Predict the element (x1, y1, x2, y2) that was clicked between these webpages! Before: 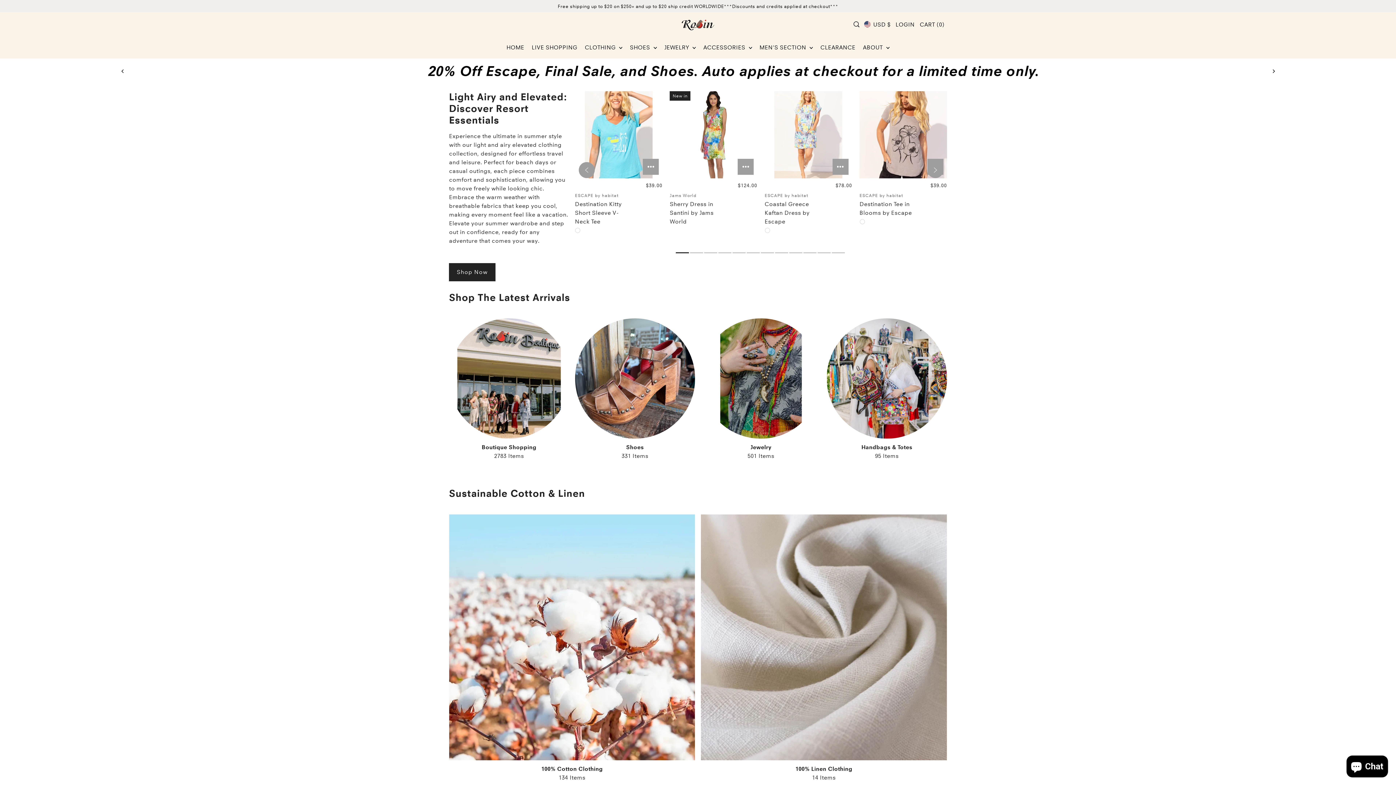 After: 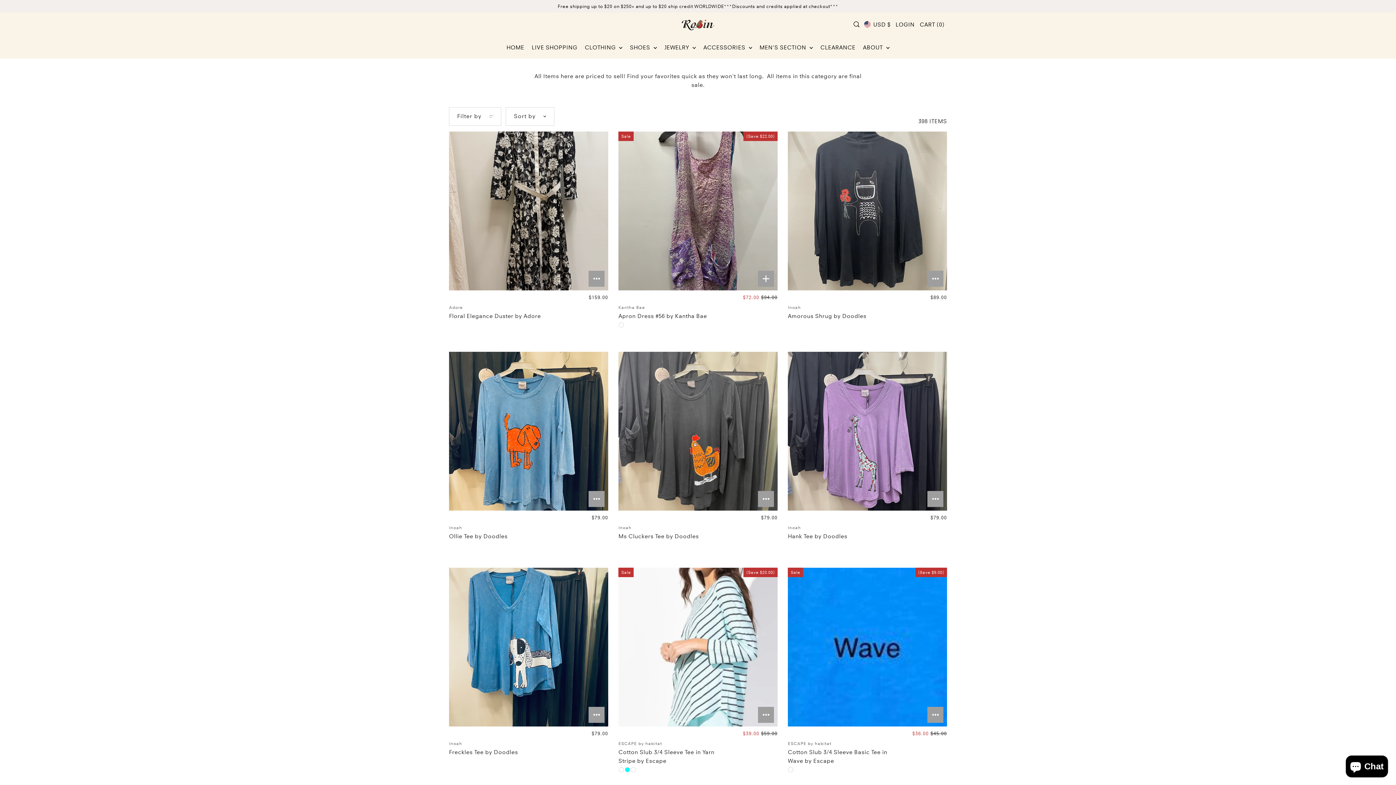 Action: bbox: (817, 36, 859, 58) label: CLEARANCE